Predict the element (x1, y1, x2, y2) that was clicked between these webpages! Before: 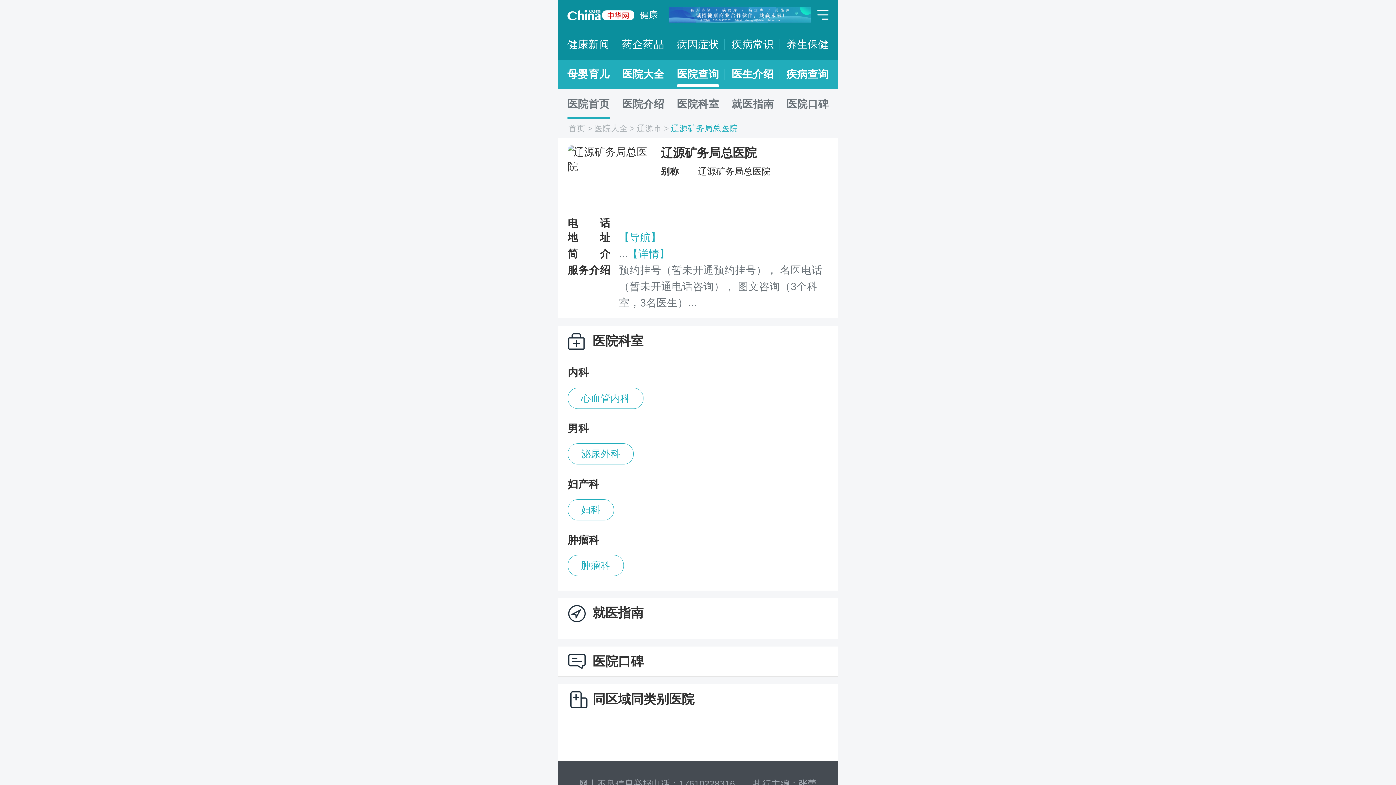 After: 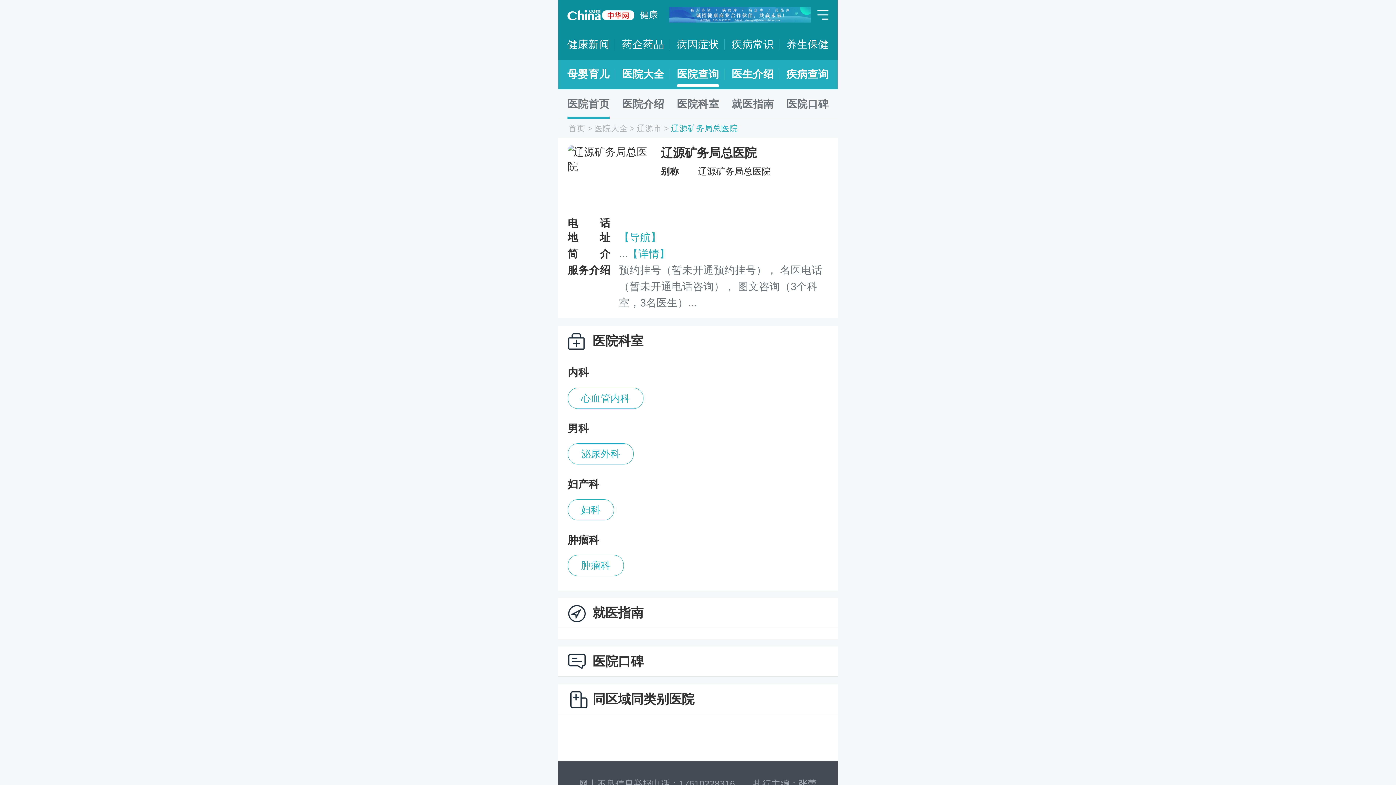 Action: label: 医院口碑 bbox: (592, 654, 643, 668)